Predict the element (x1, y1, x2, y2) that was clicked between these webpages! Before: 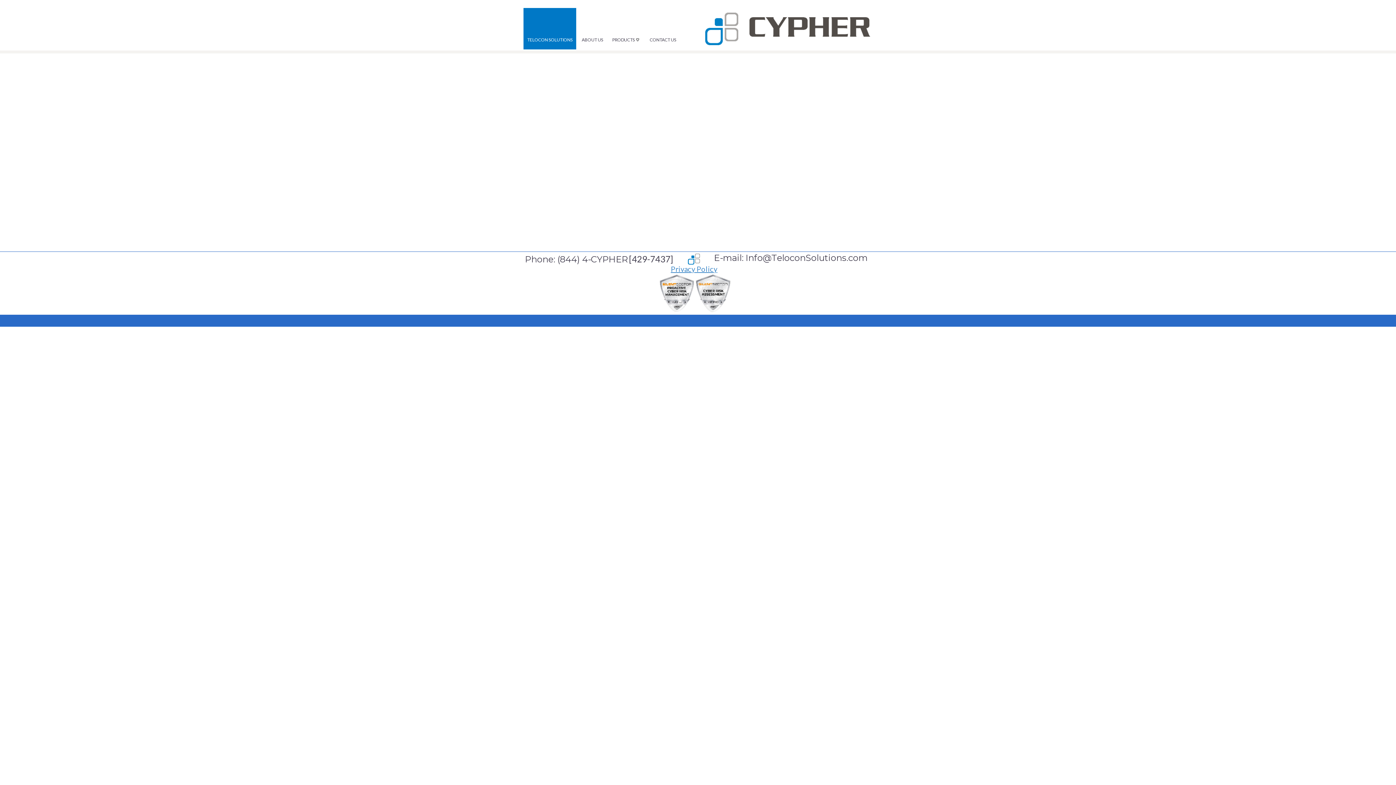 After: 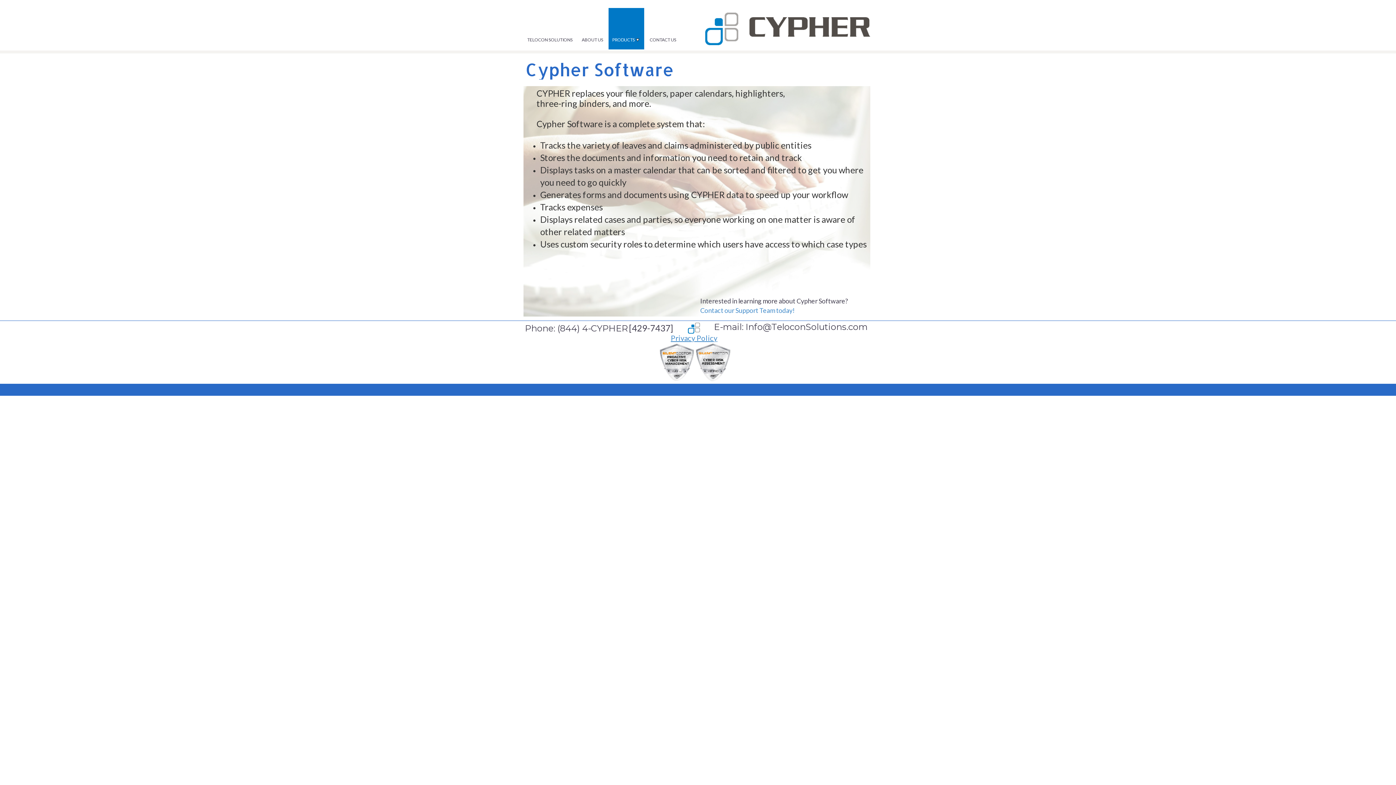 Action: label: PRODUCTS bbox: (612, 37, 640, 42)